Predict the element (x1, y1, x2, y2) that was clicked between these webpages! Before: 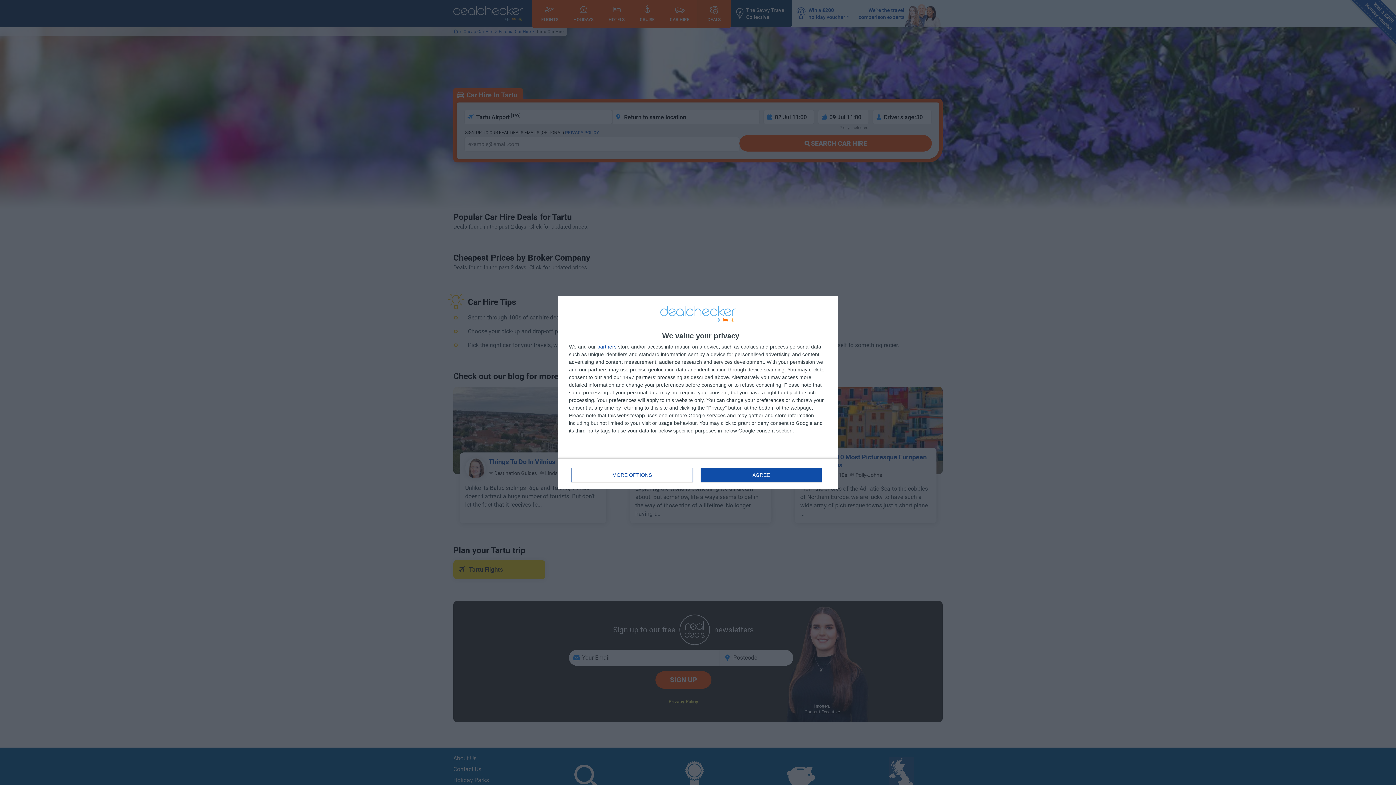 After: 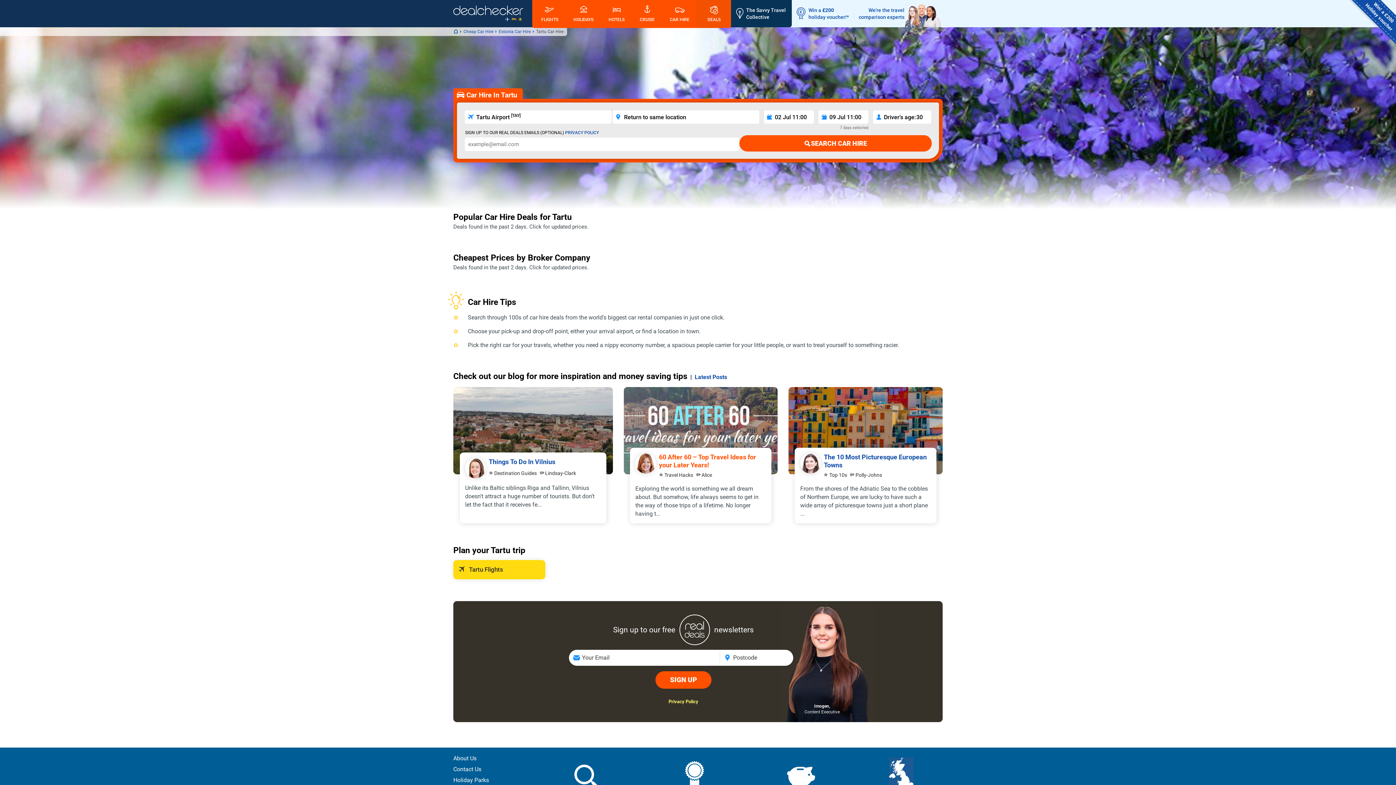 Action: label: AGREE bbox: (700, 467, 821, 482)